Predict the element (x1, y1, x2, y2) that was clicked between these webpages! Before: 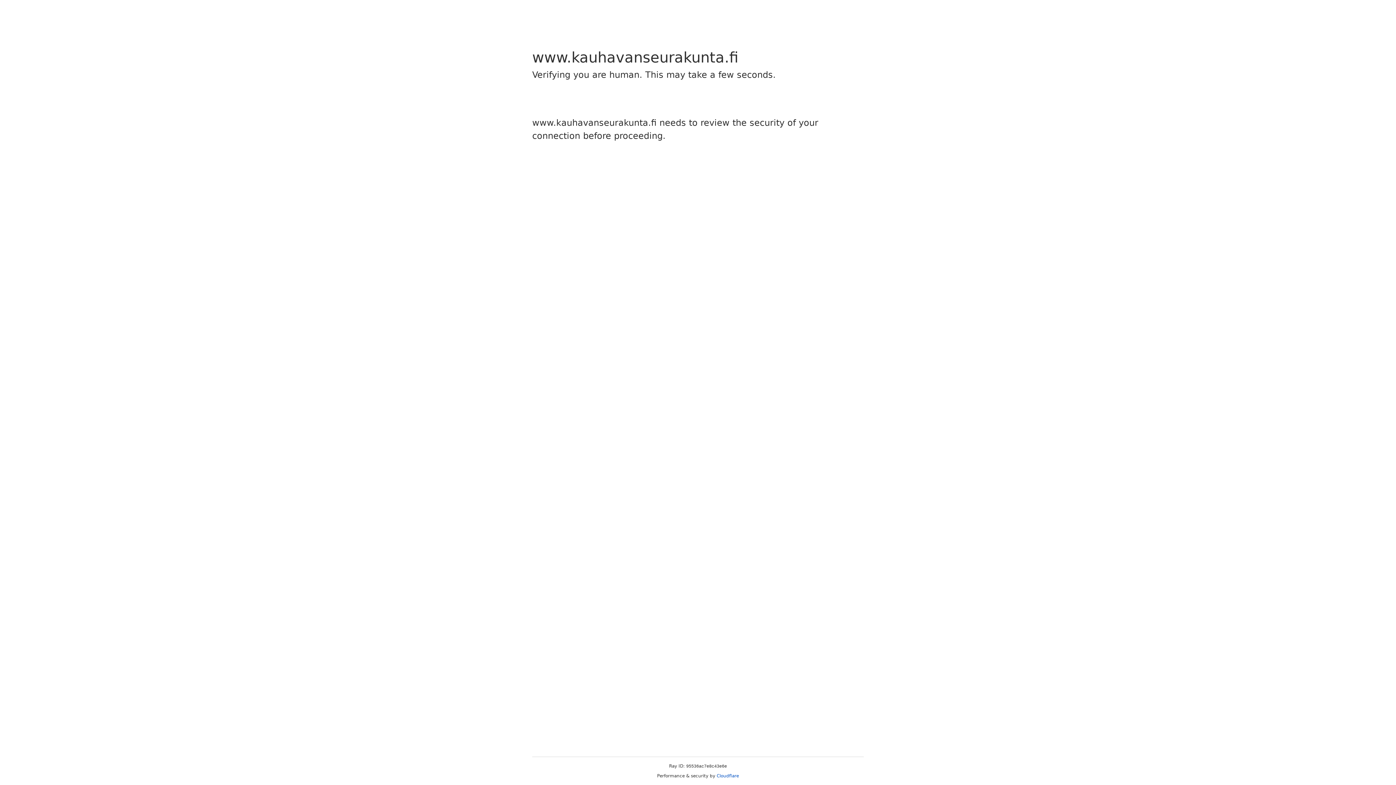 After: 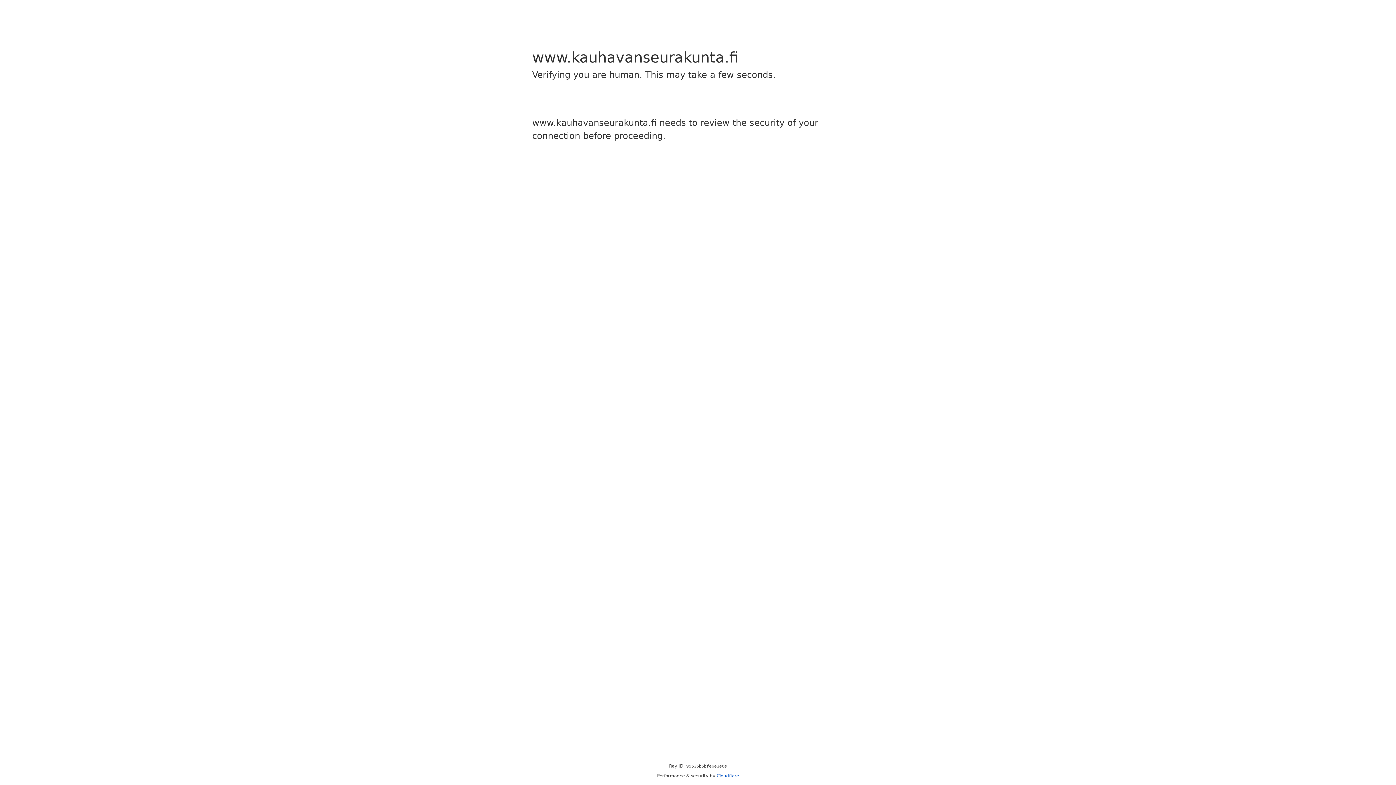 Action: bbox: (716, 773, 739, 778) label: Cloudflare